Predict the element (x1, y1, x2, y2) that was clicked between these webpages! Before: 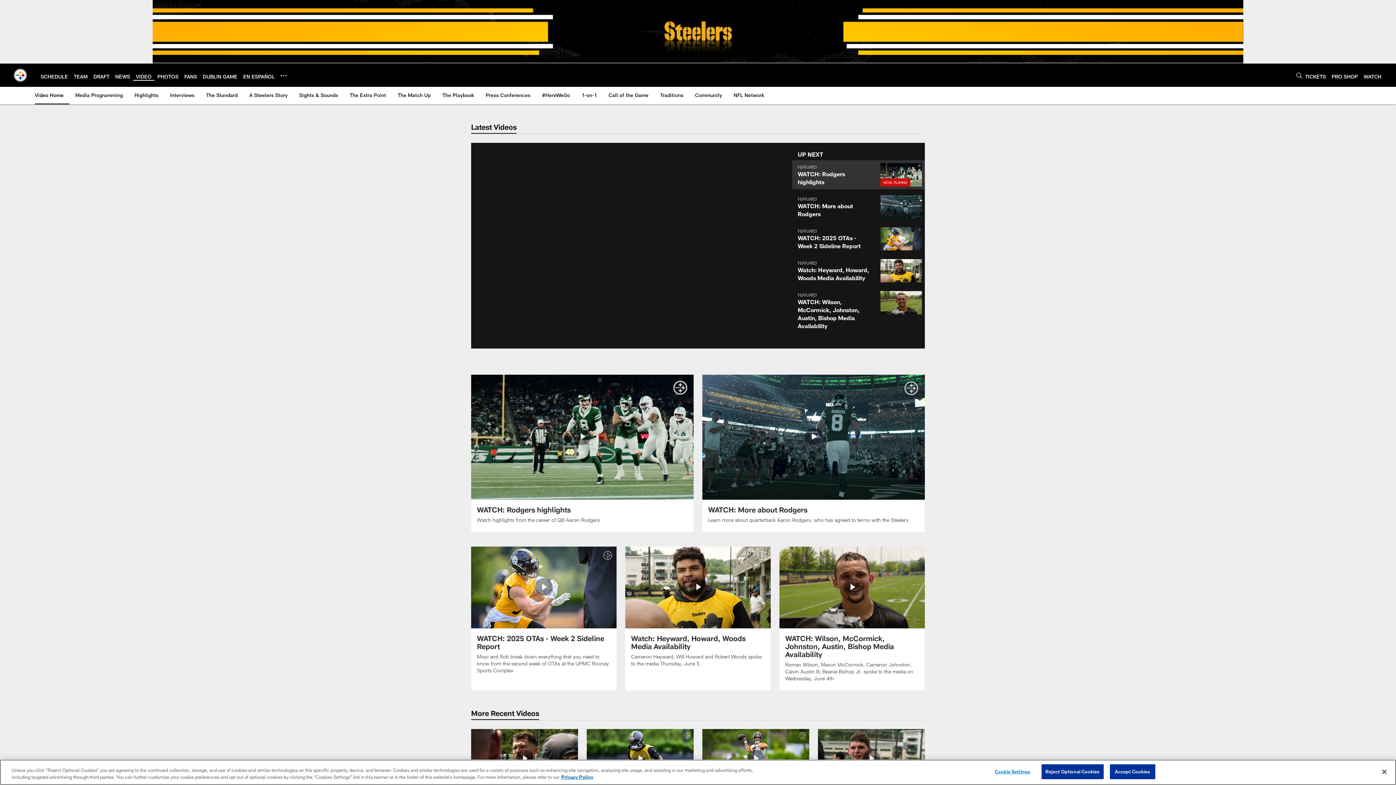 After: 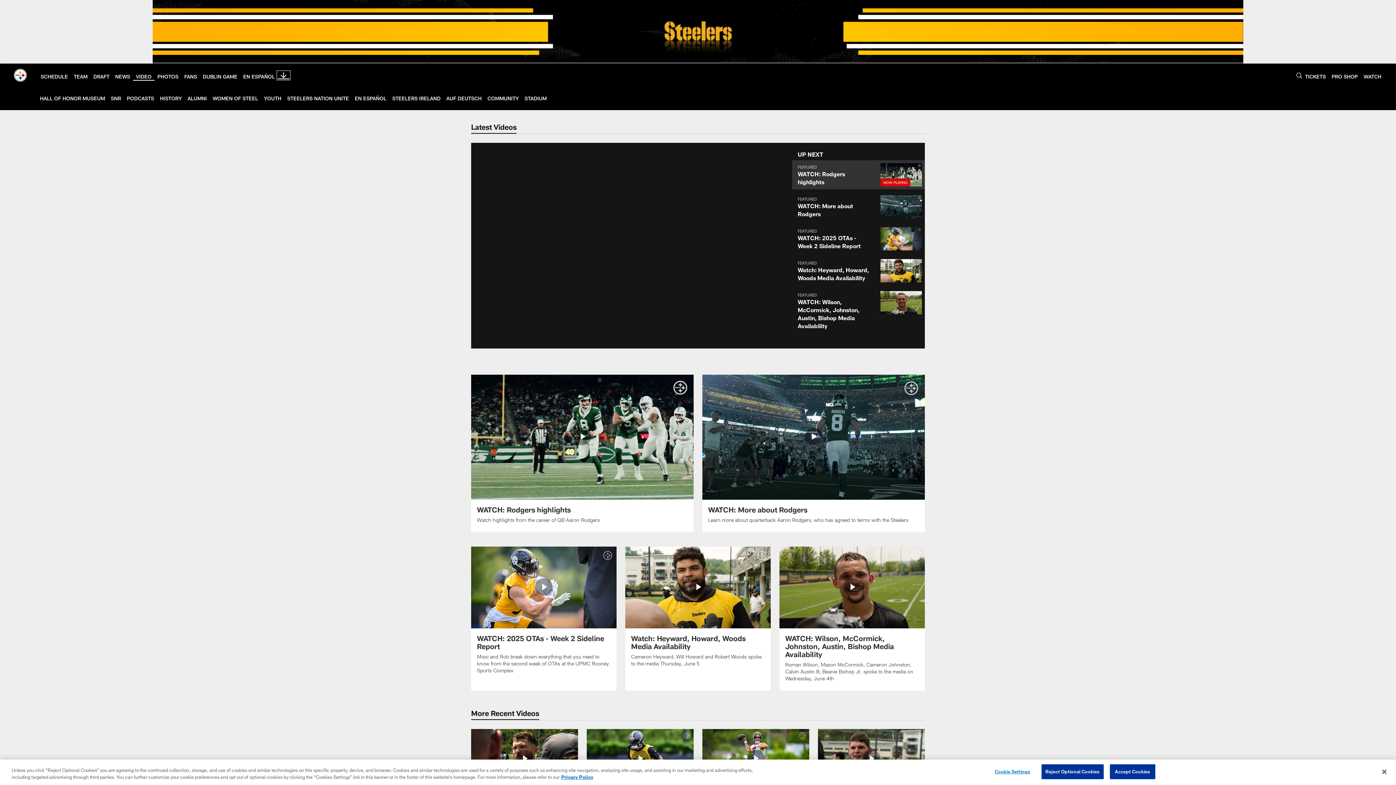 Action: bbox: (280, 72, 286, 78) label: More menu choices